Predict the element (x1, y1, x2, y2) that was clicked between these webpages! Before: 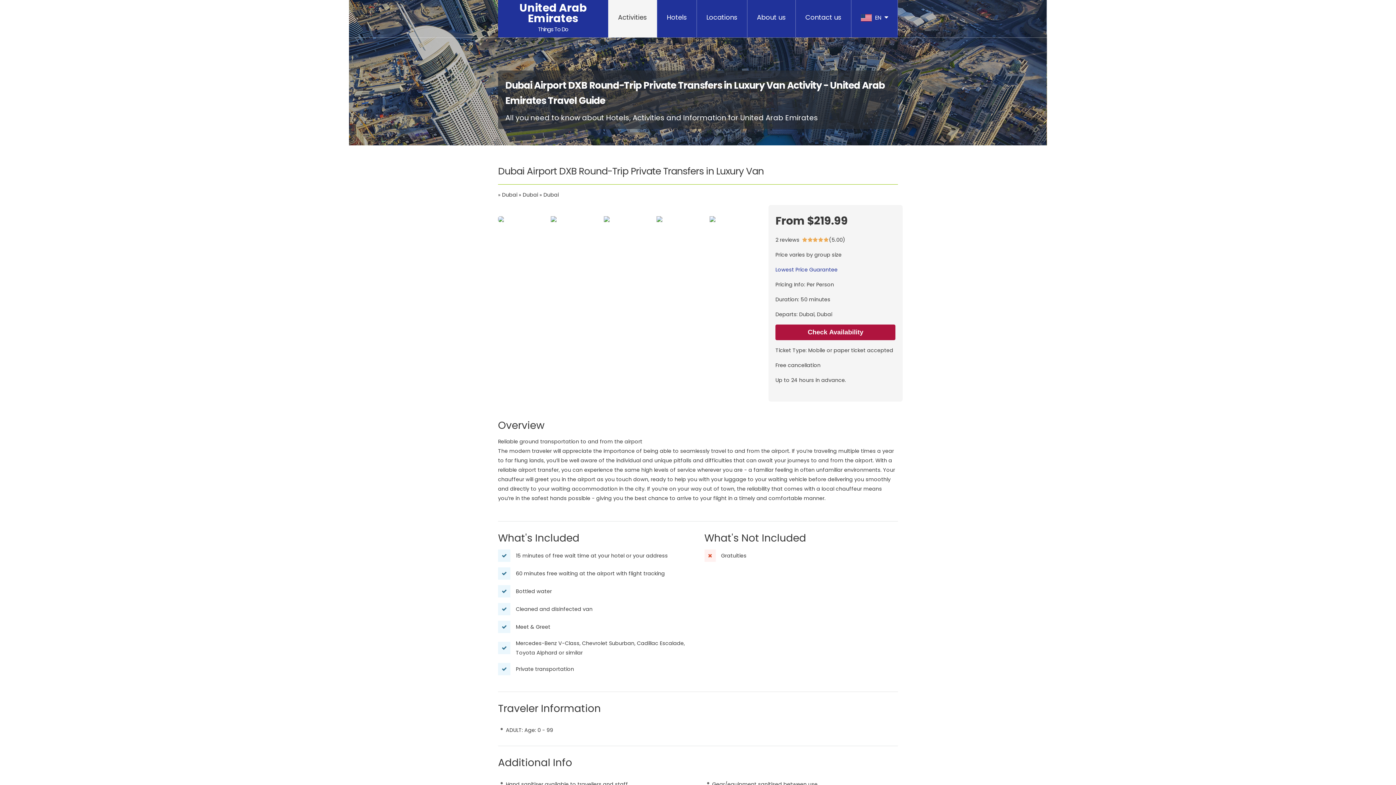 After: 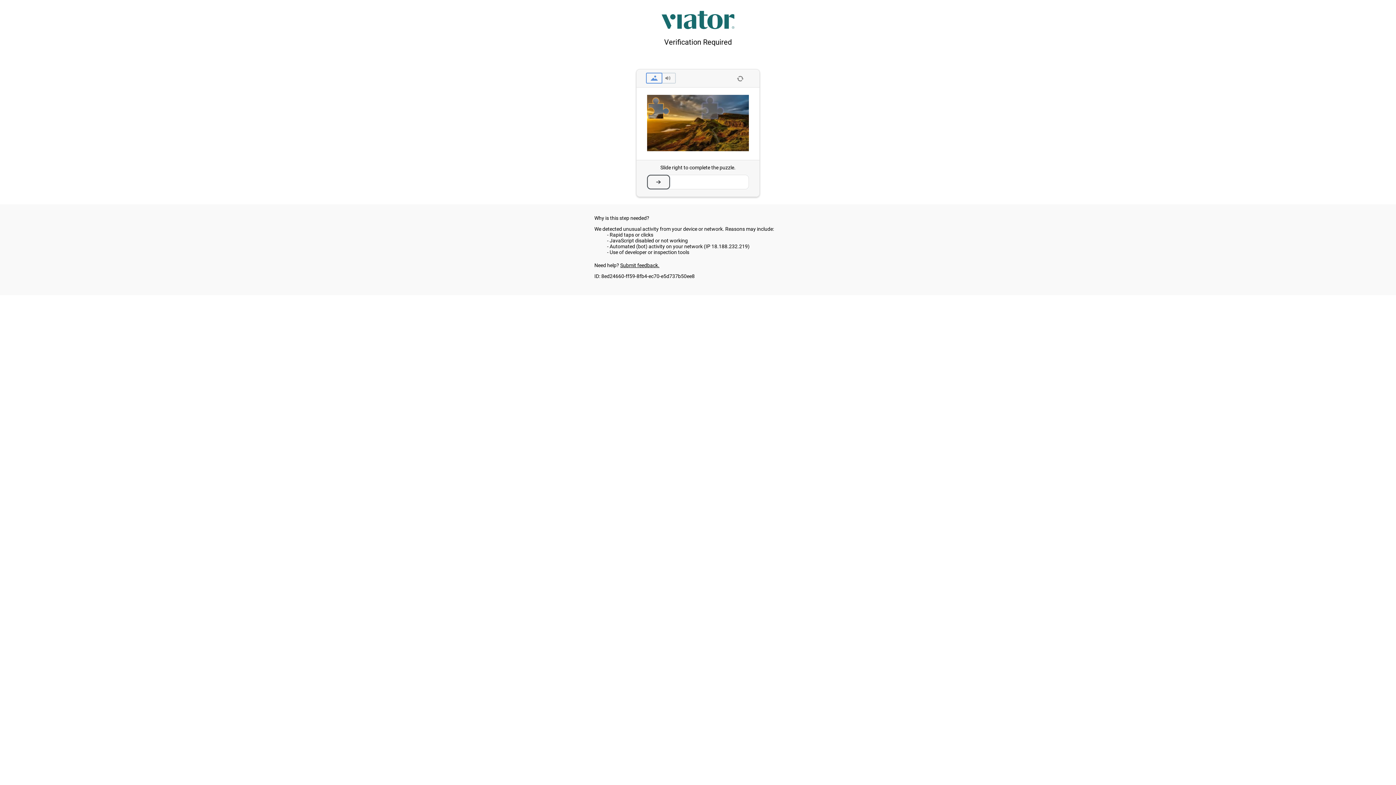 Action: label: Check Availability bbox: (775, 324, 895, 340)